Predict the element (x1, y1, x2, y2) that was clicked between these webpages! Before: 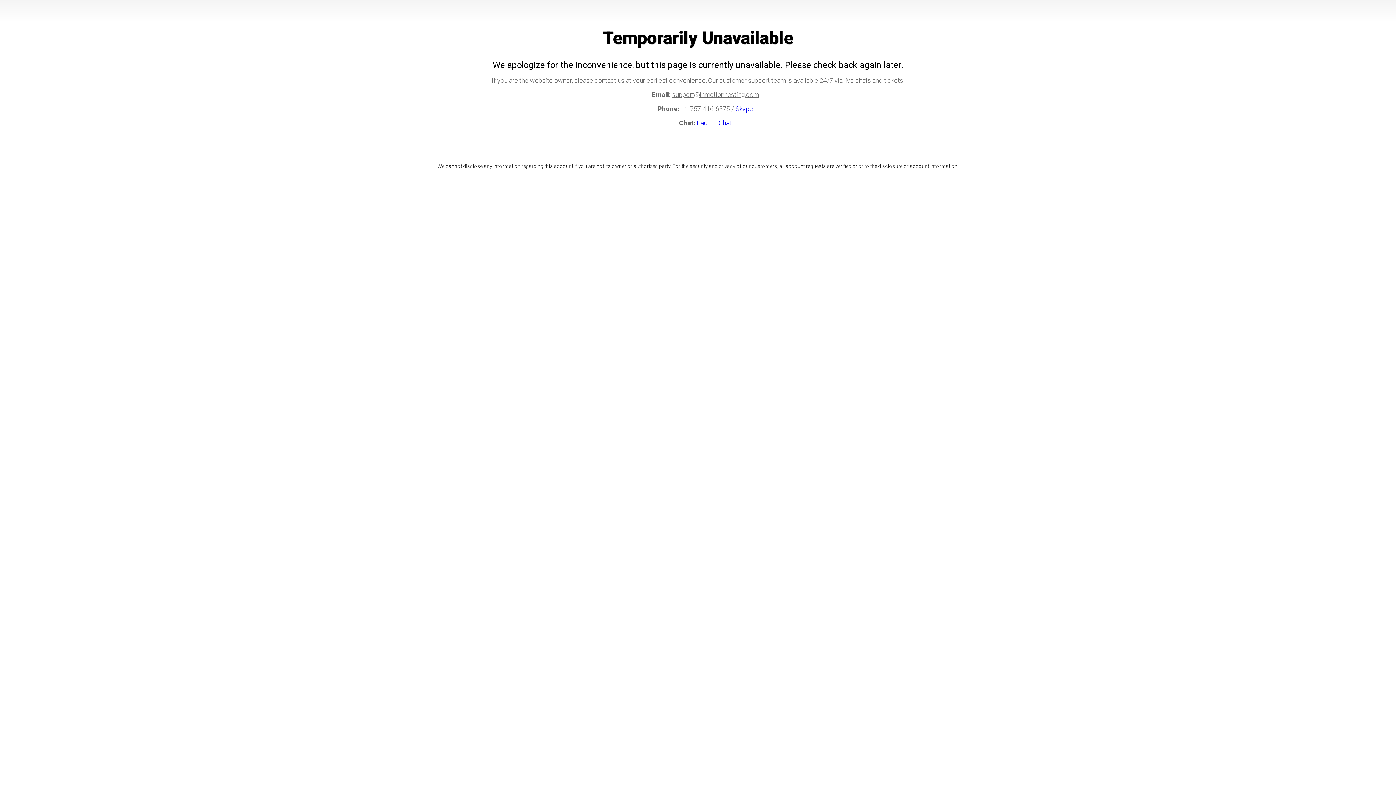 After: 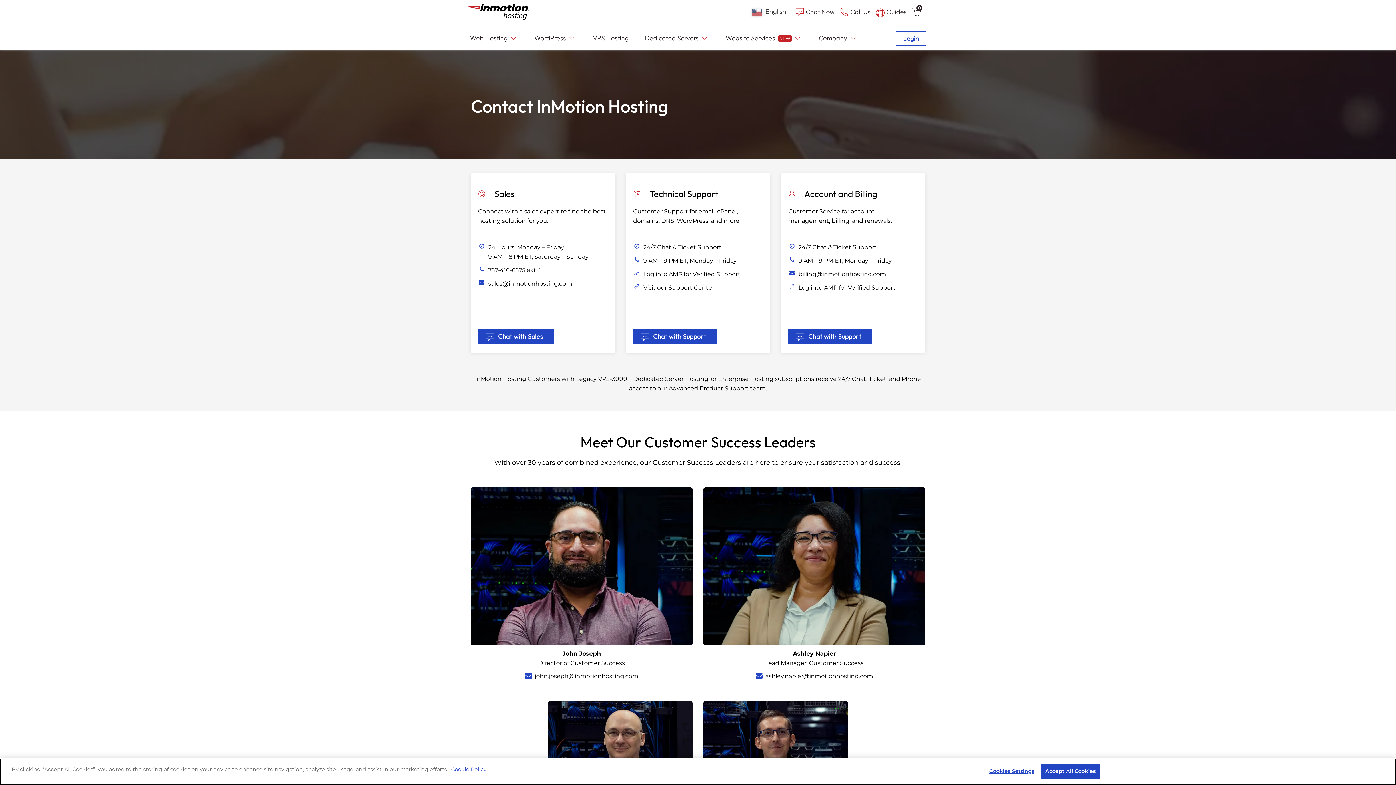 Action: label: Skype bbox: (735, 105, 753, 112)